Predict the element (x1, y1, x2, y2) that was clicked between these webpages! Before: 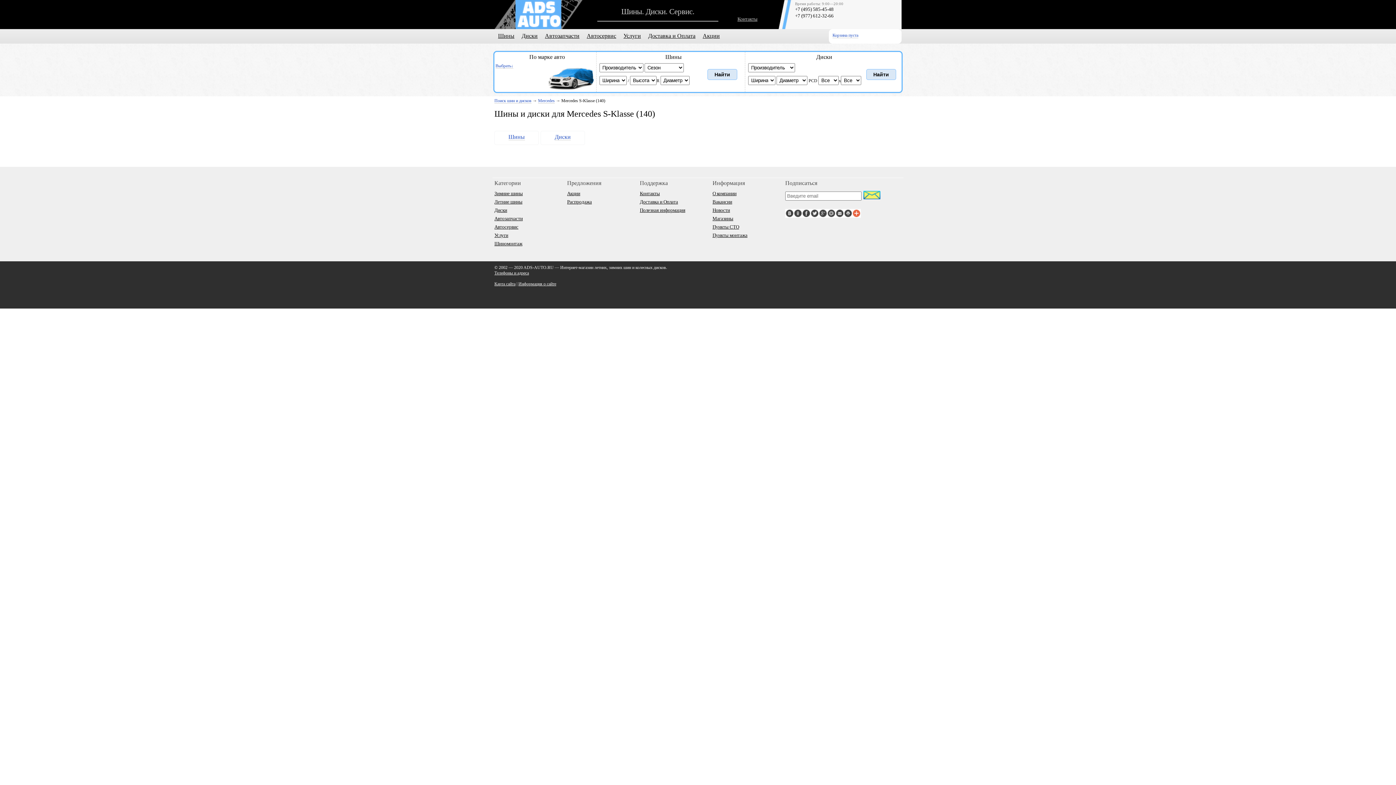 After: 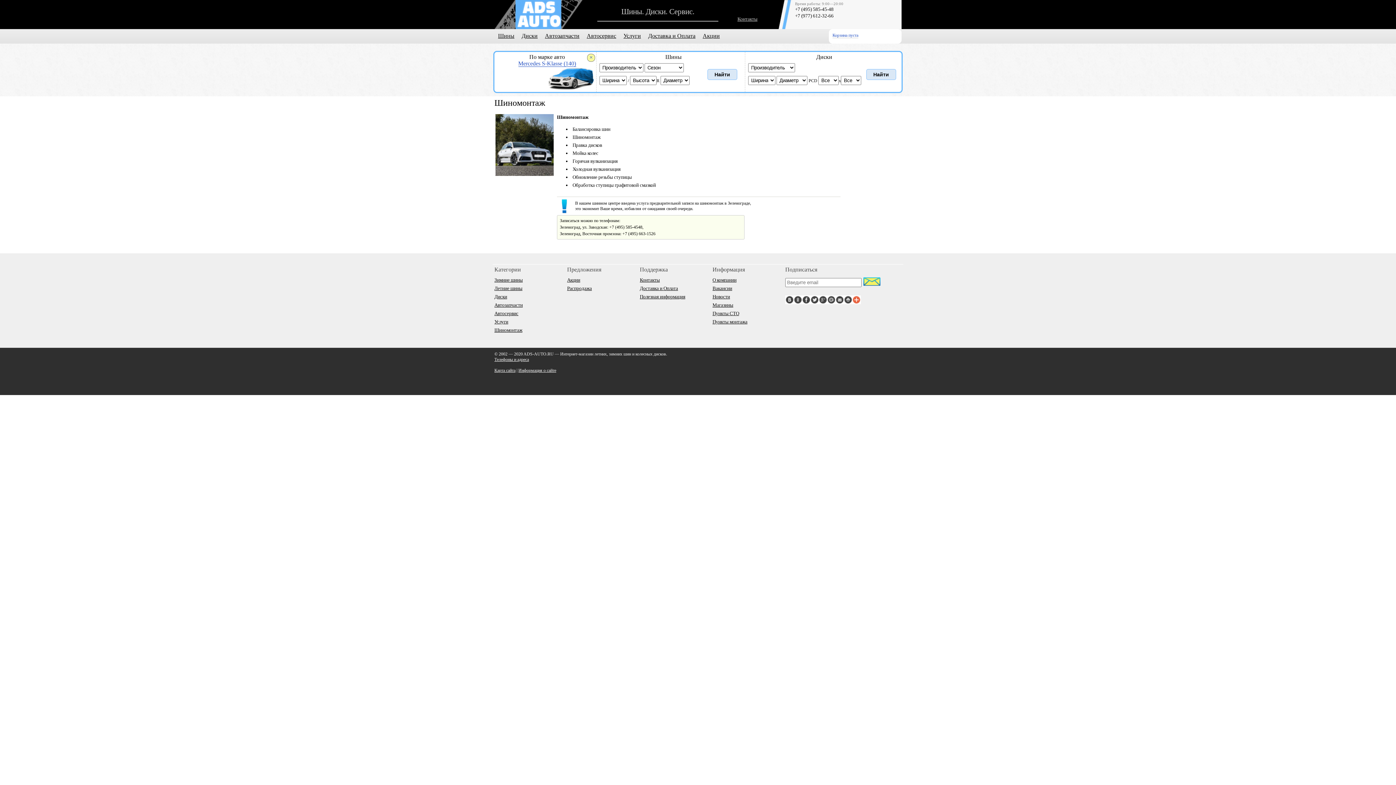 Action: bbox: (494, 241, 522, 246) label: Шиномонтаж